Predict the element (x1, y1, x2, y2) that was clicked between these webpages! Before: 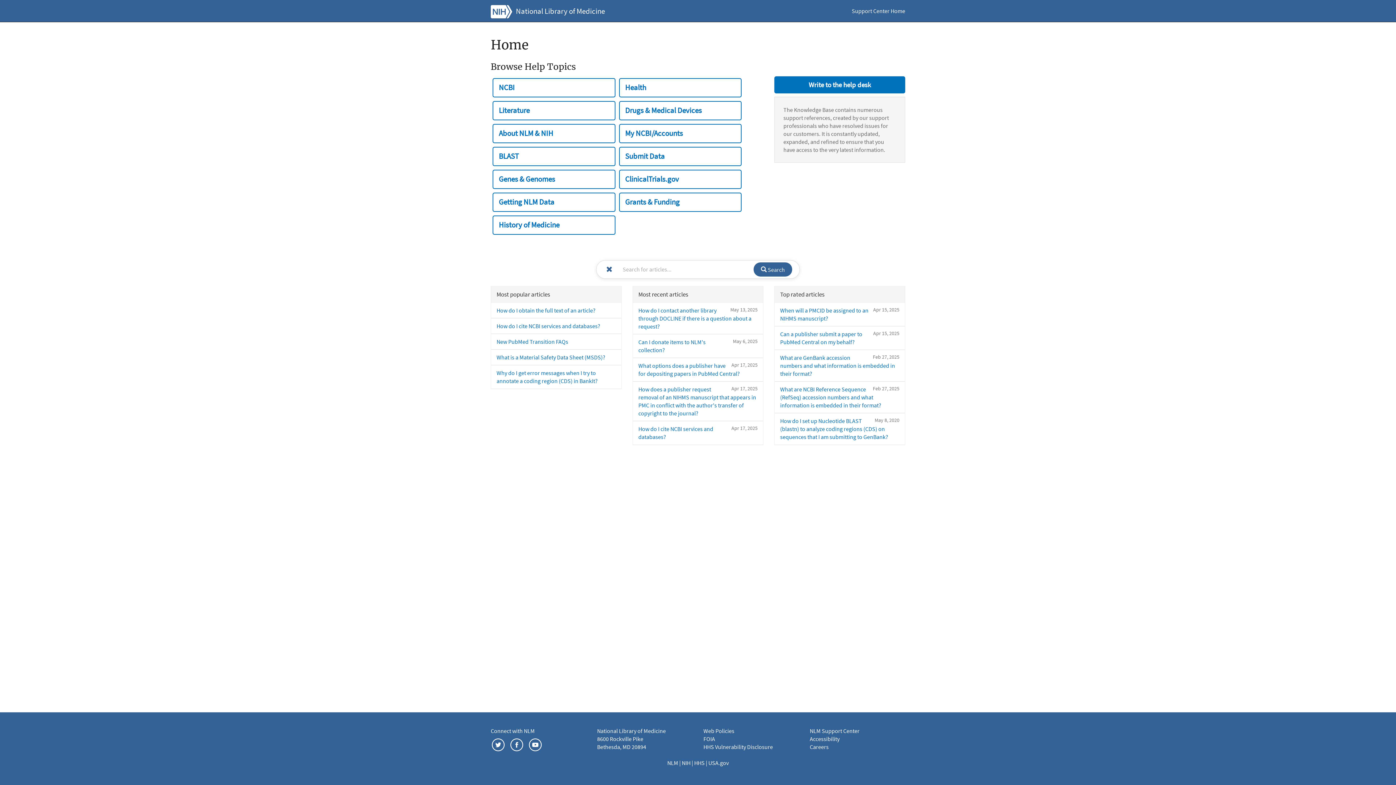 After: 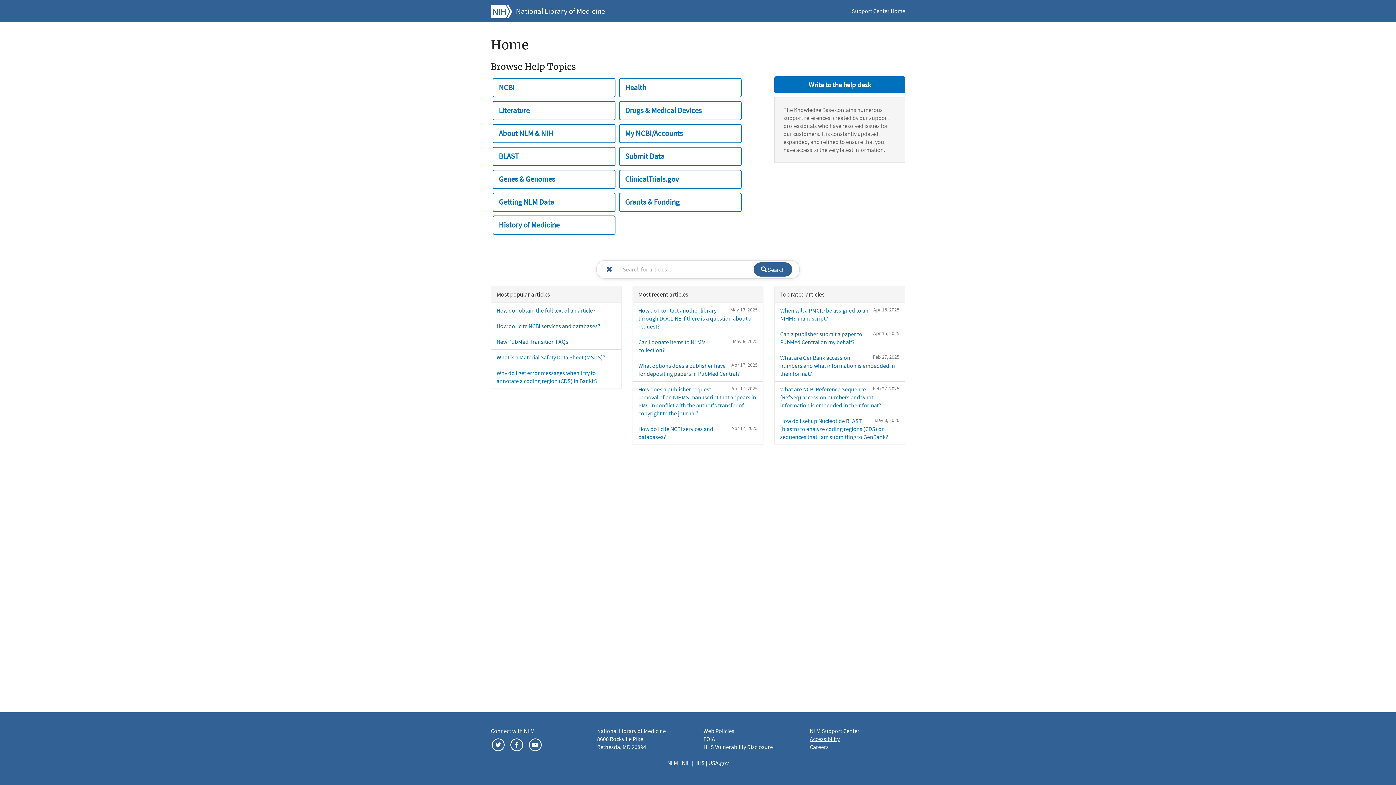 Action: label: Accessibility bbox: (810, 735, 839, 742)